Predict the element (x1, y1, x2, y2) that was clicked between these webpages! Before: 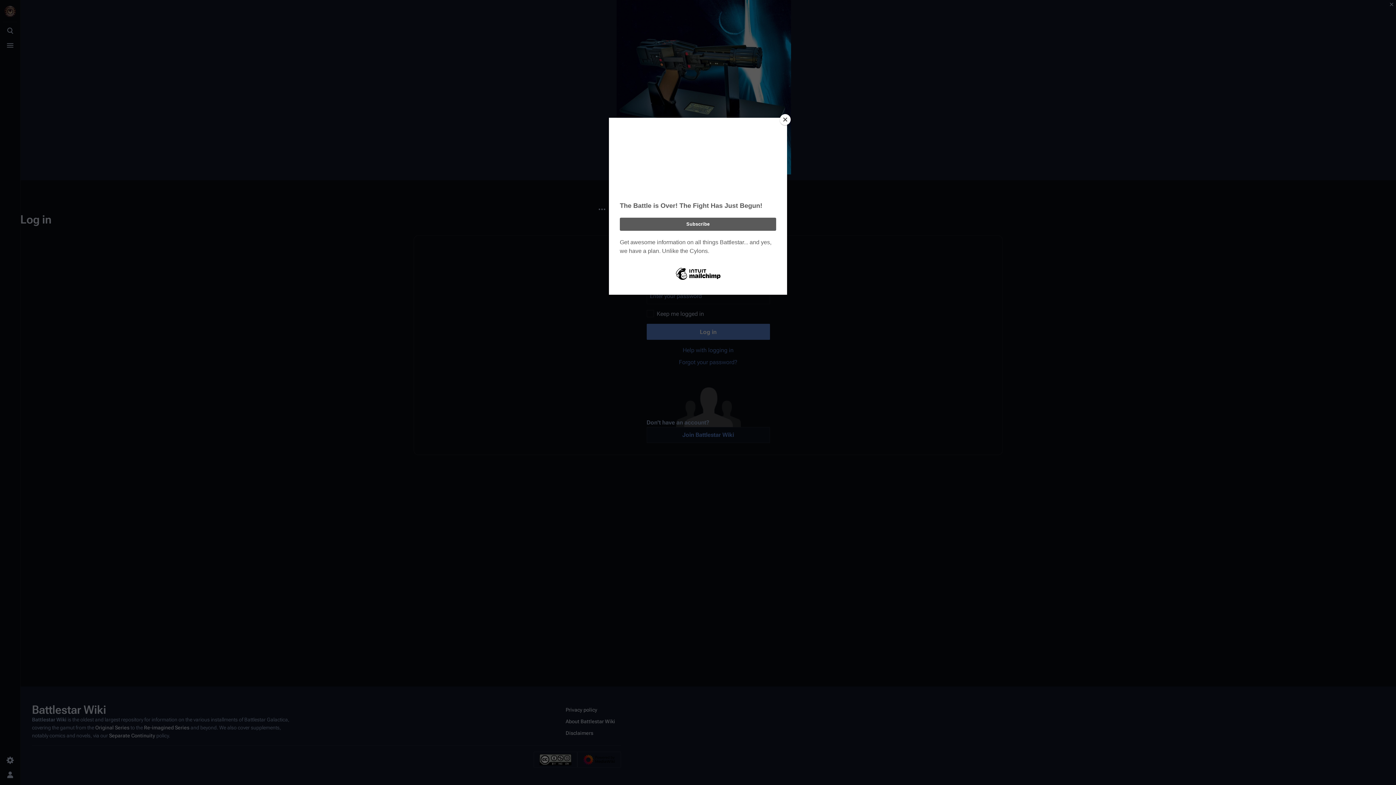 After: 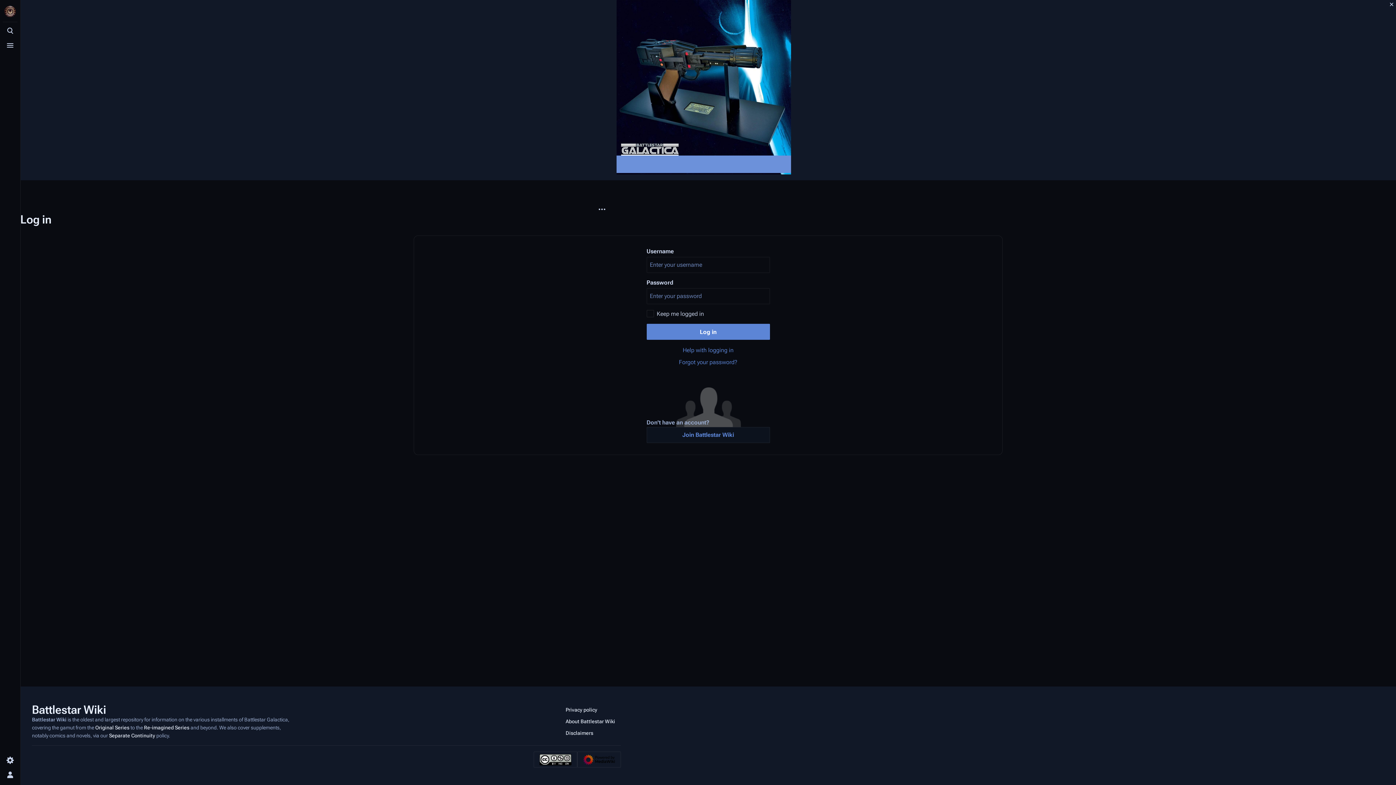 Action: label: Close bbox: (780, 114, 790, 125)